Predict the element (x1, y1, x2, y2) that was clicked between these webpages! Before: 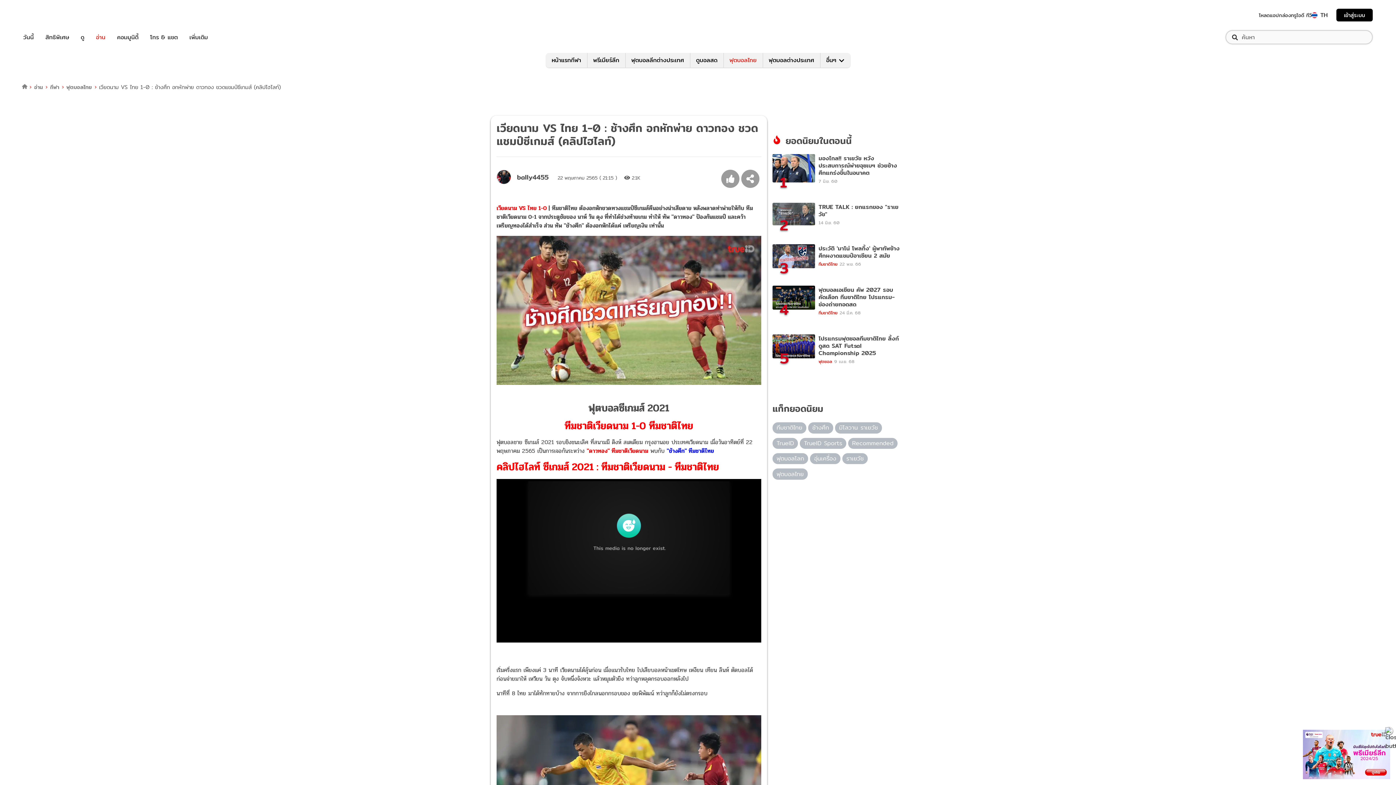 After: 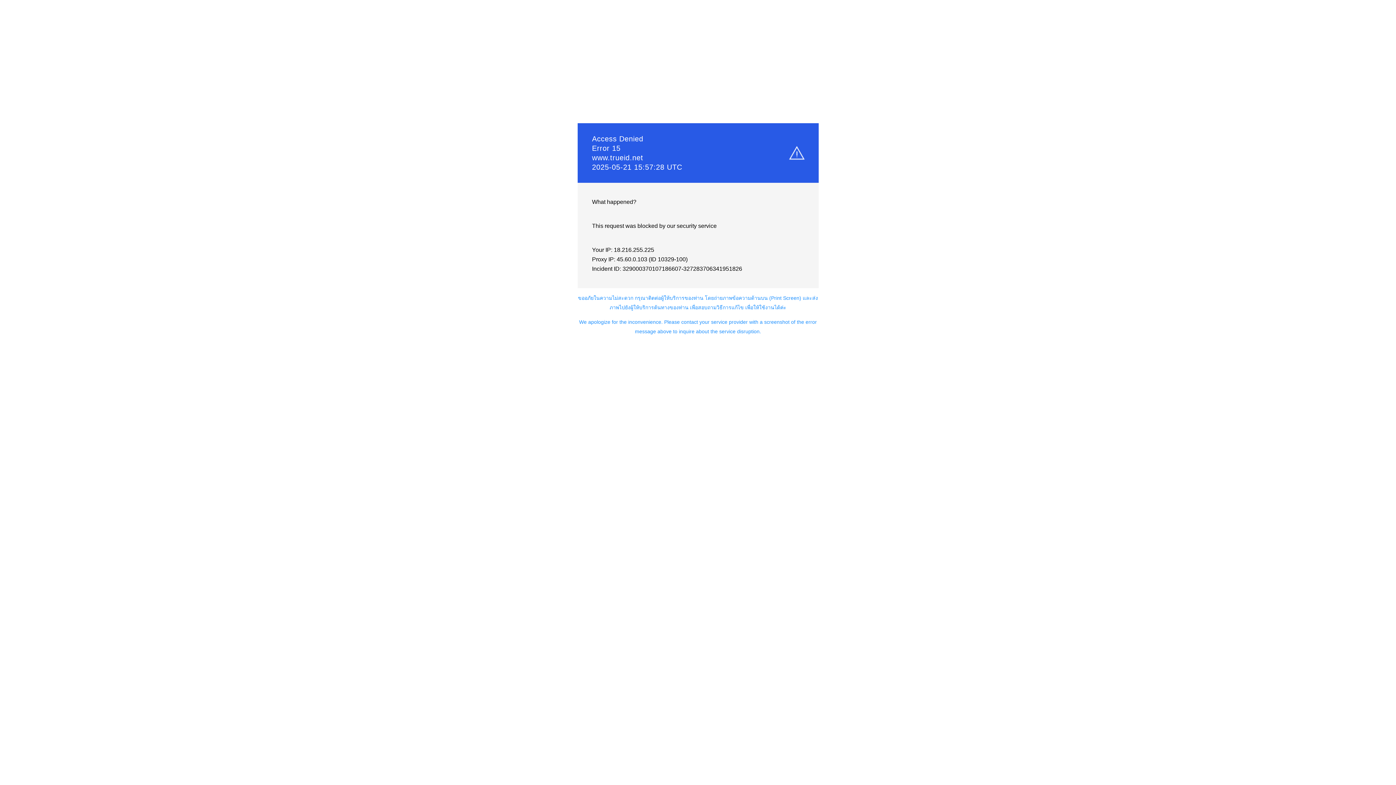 Action: bbox: (34, 82, 42, 91) label: อ่าน